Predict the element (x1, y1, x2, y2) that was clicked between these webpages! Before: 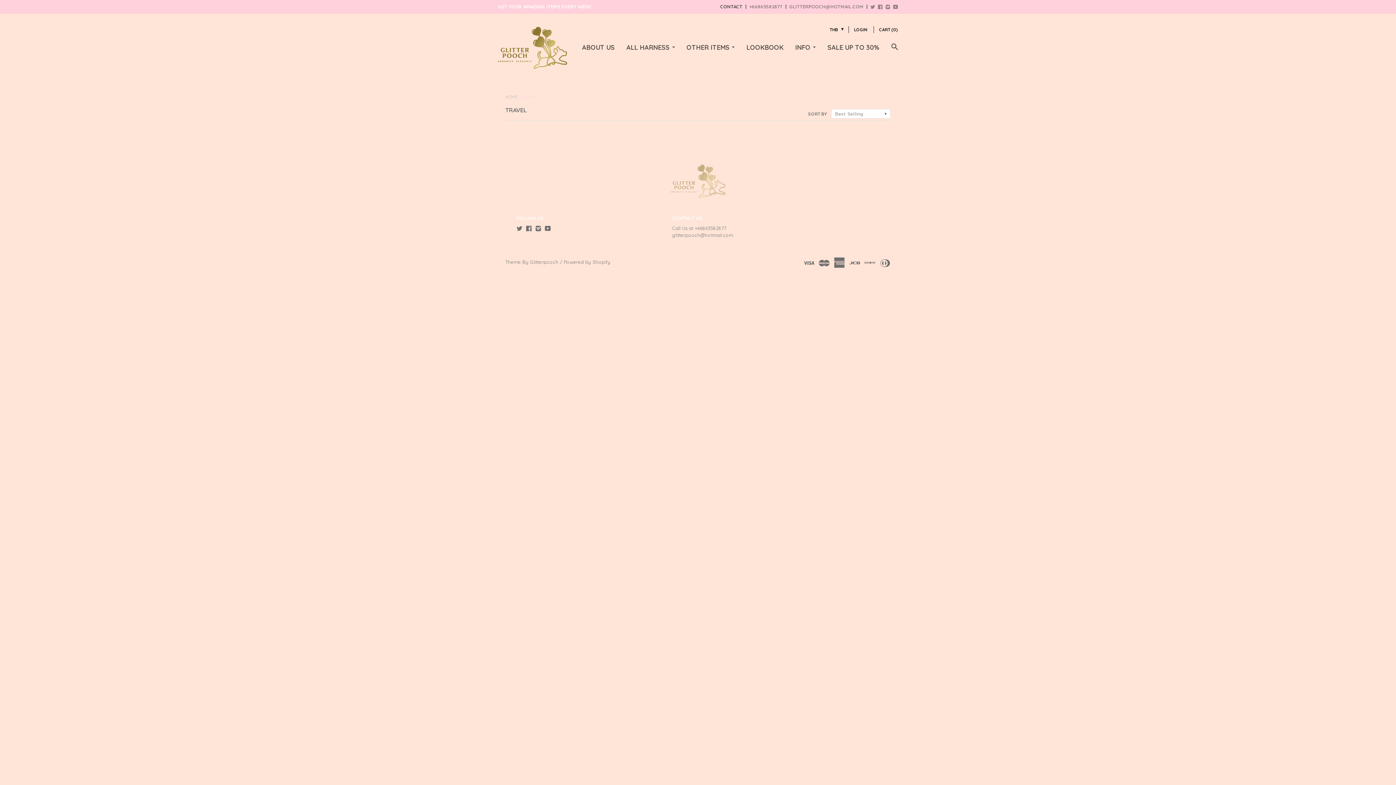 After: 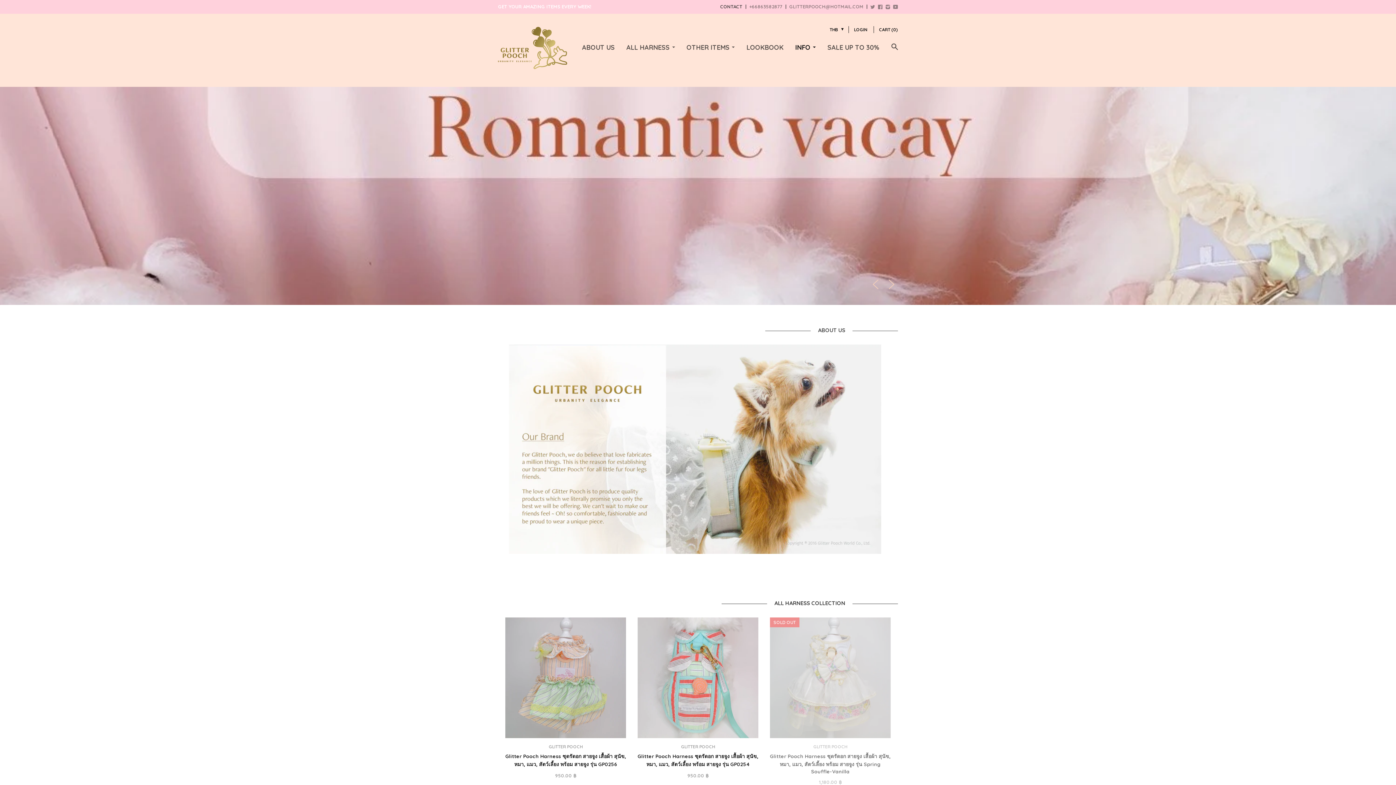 Action: bbox: (670, 193, 725, 199)